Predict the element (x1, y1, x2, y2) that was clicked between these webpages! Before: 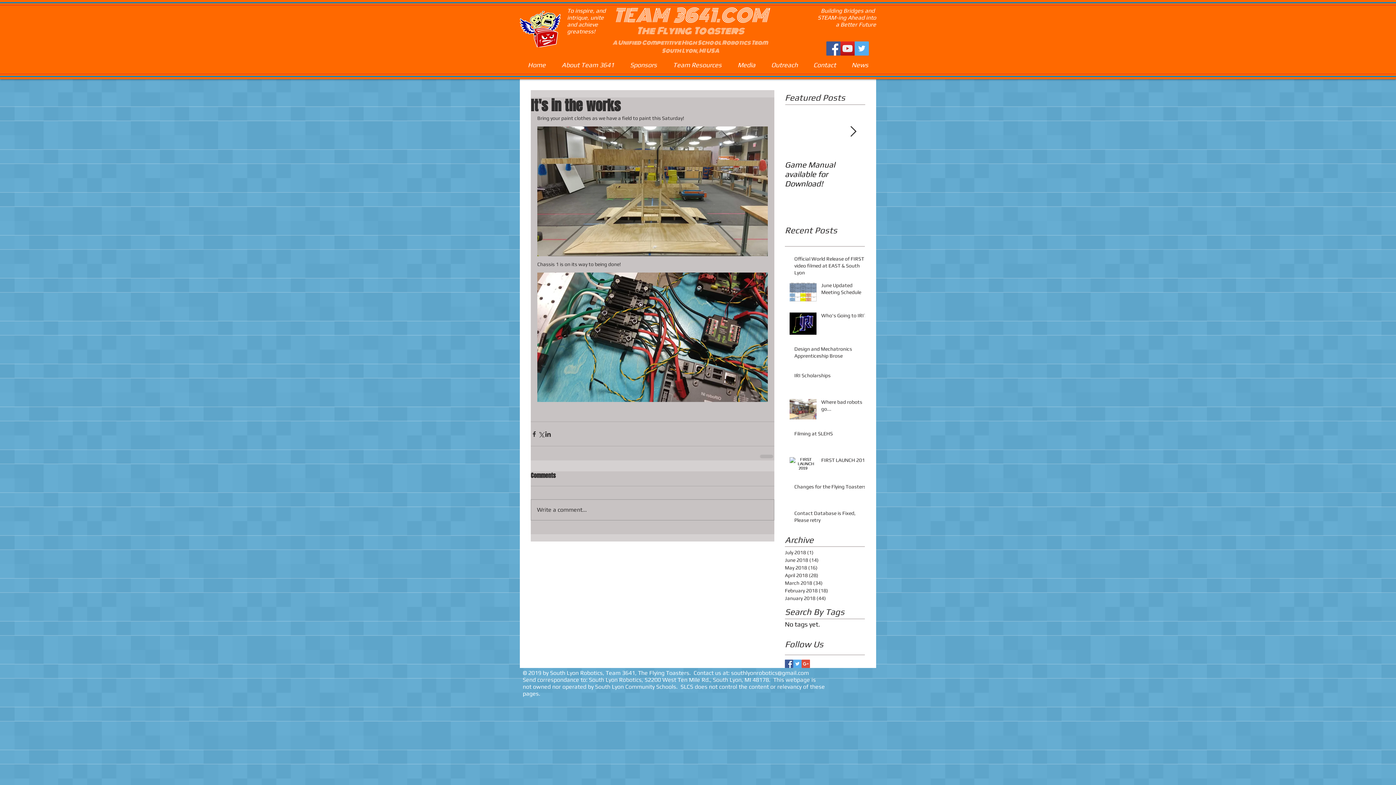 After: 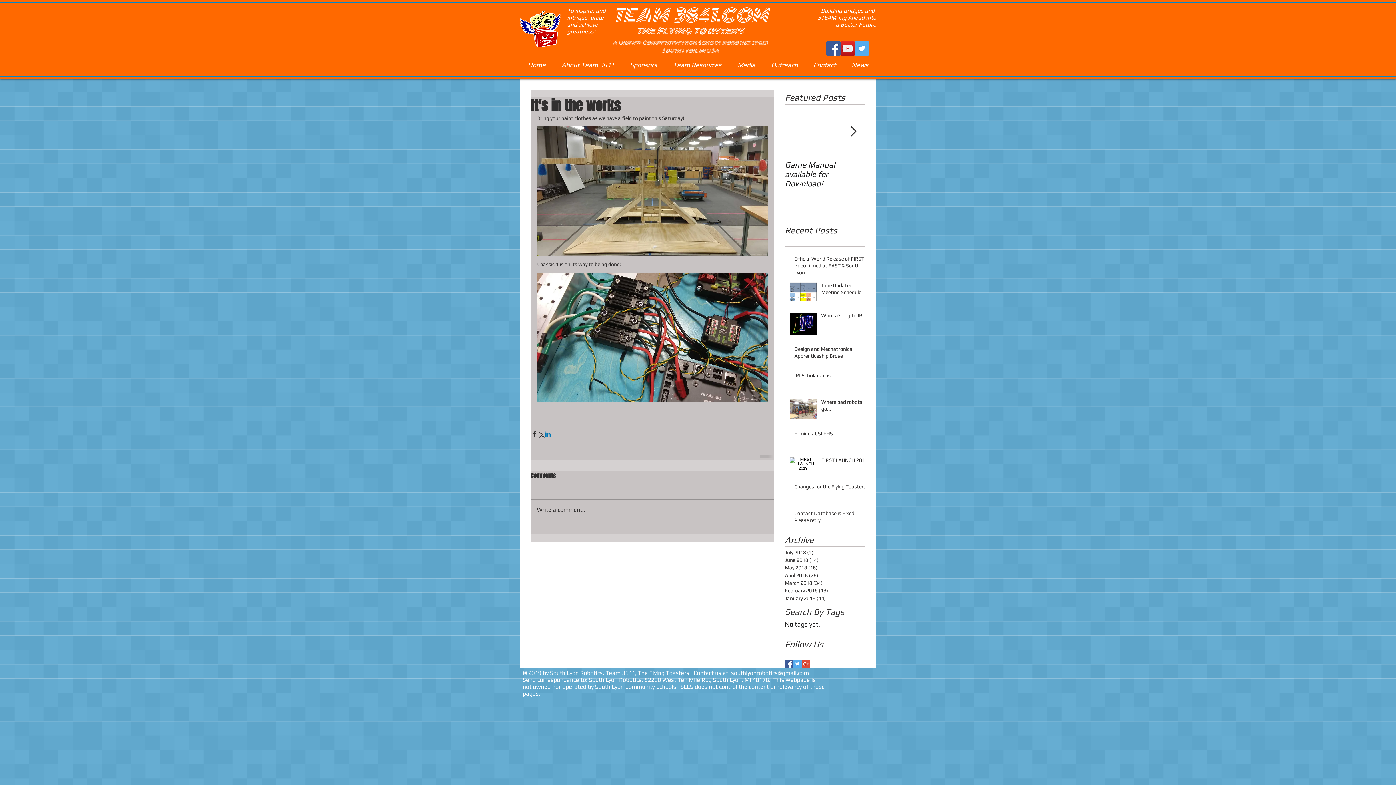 Action: bbox: (544, 430, 551, 437) label: Share via LinkedIn